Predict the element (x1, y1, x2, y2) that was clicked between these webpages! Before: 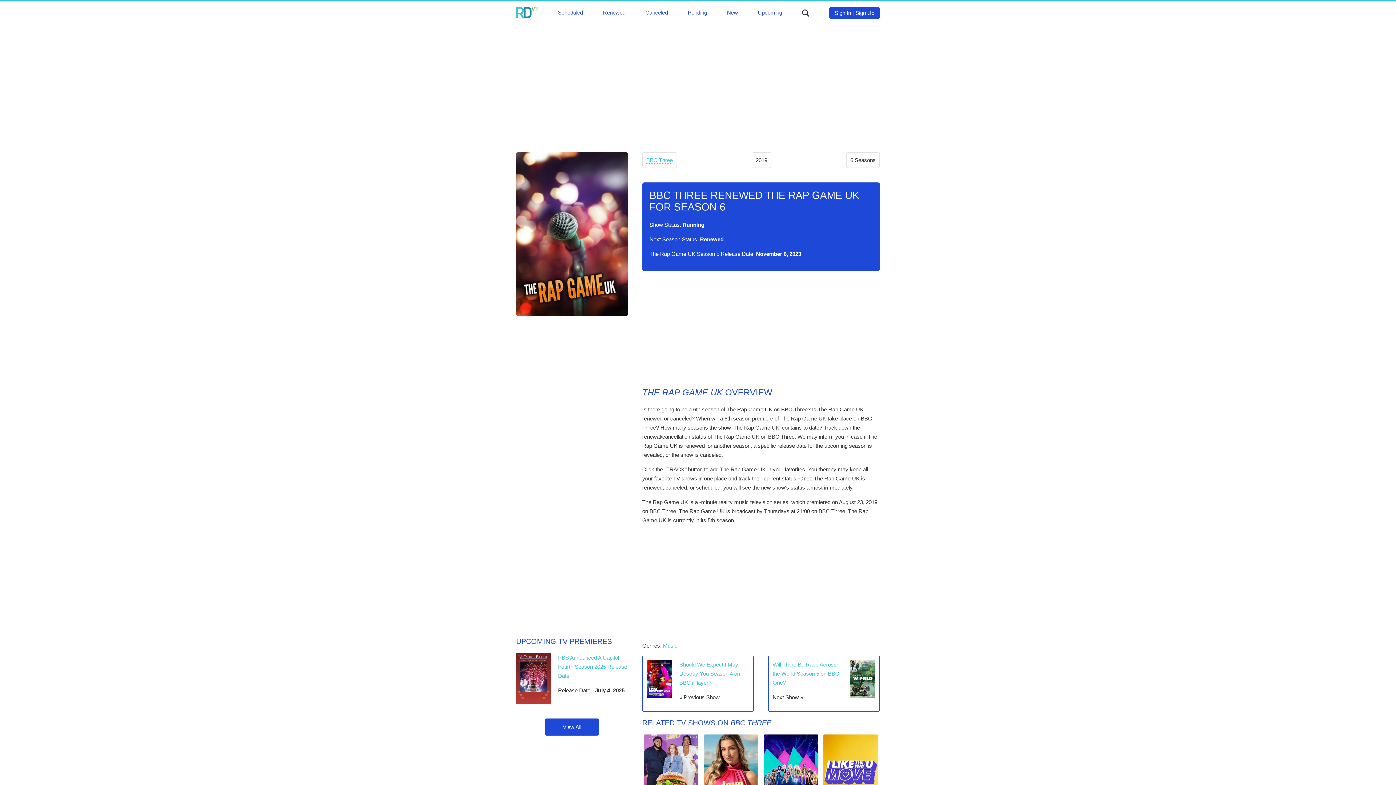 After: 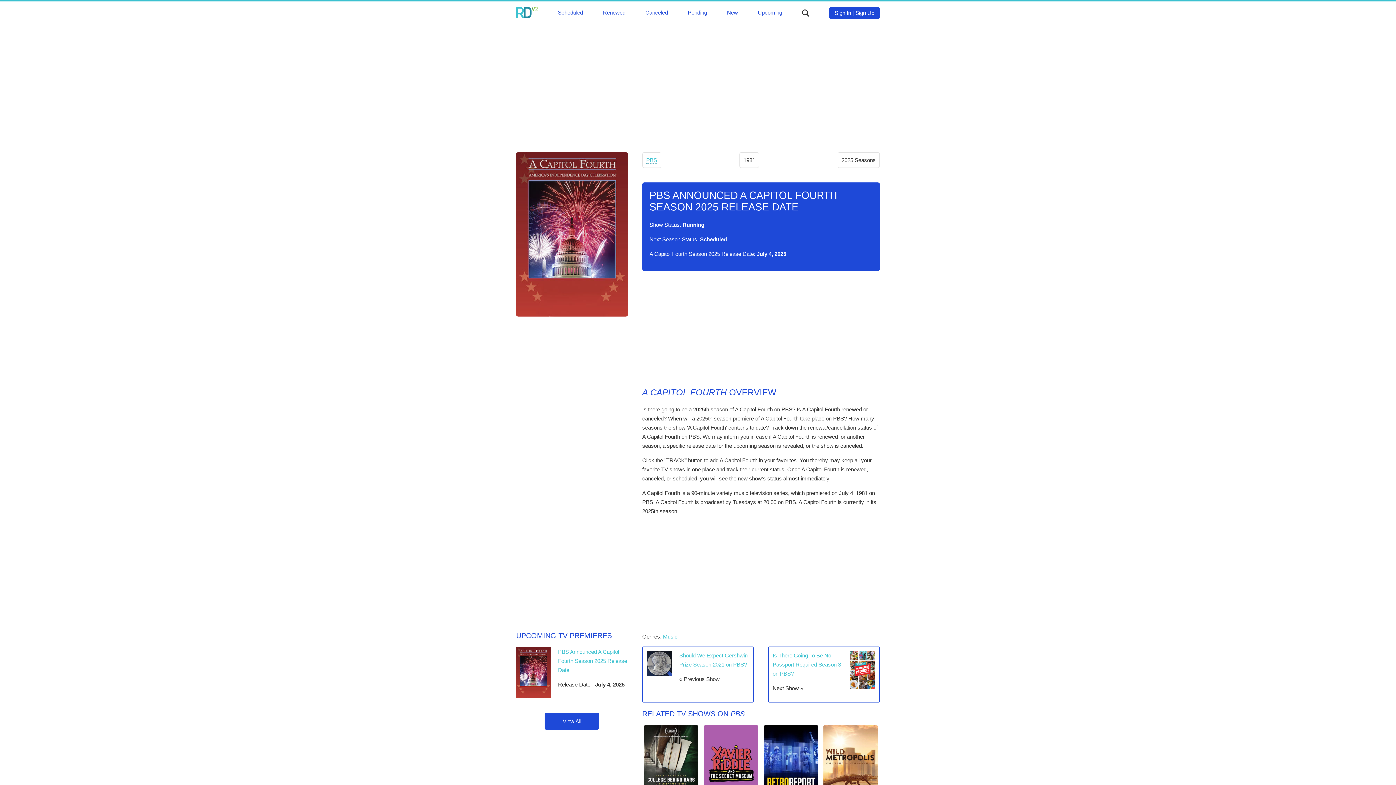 Action: label: PBS Announced A Capitol Fourth Season 2025 Release Date bbox: (558, 654, 627, 679)